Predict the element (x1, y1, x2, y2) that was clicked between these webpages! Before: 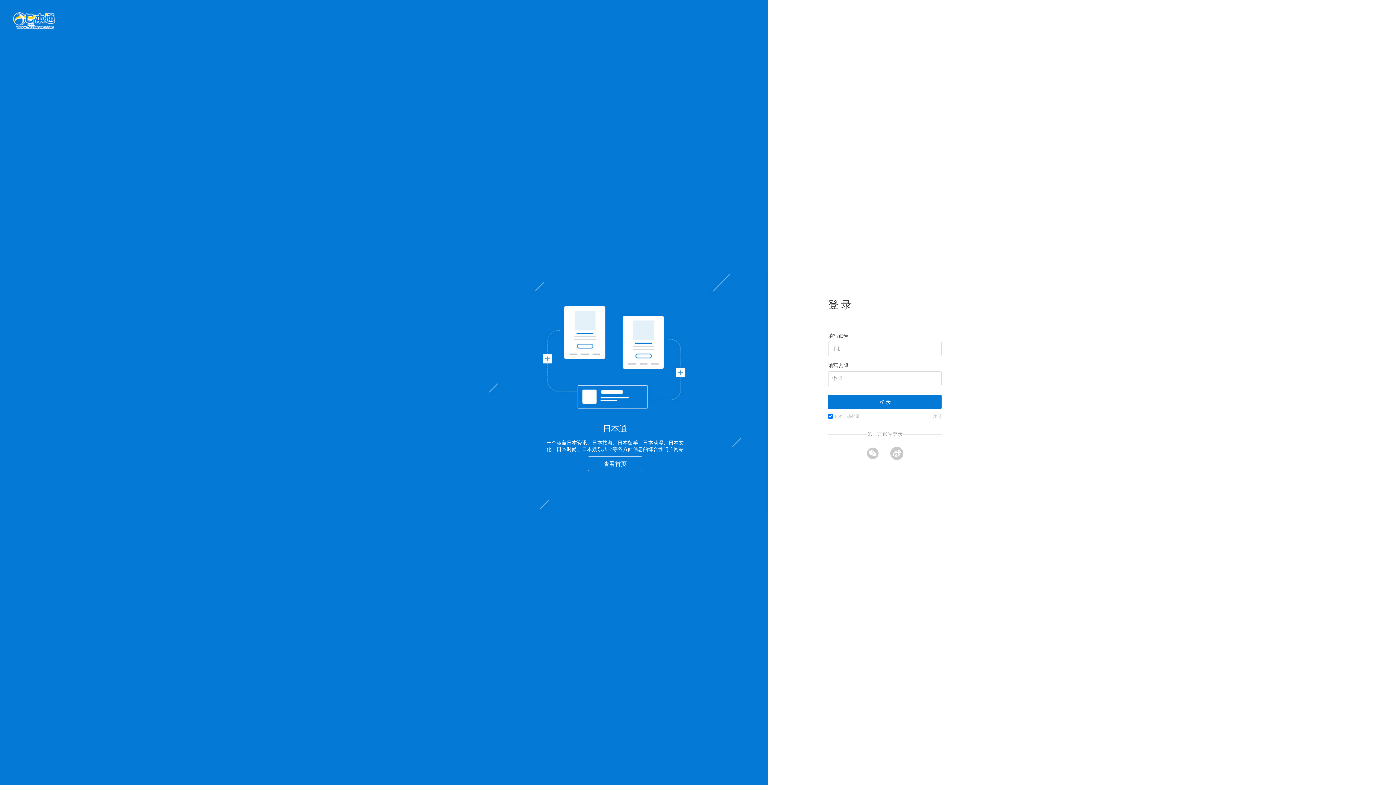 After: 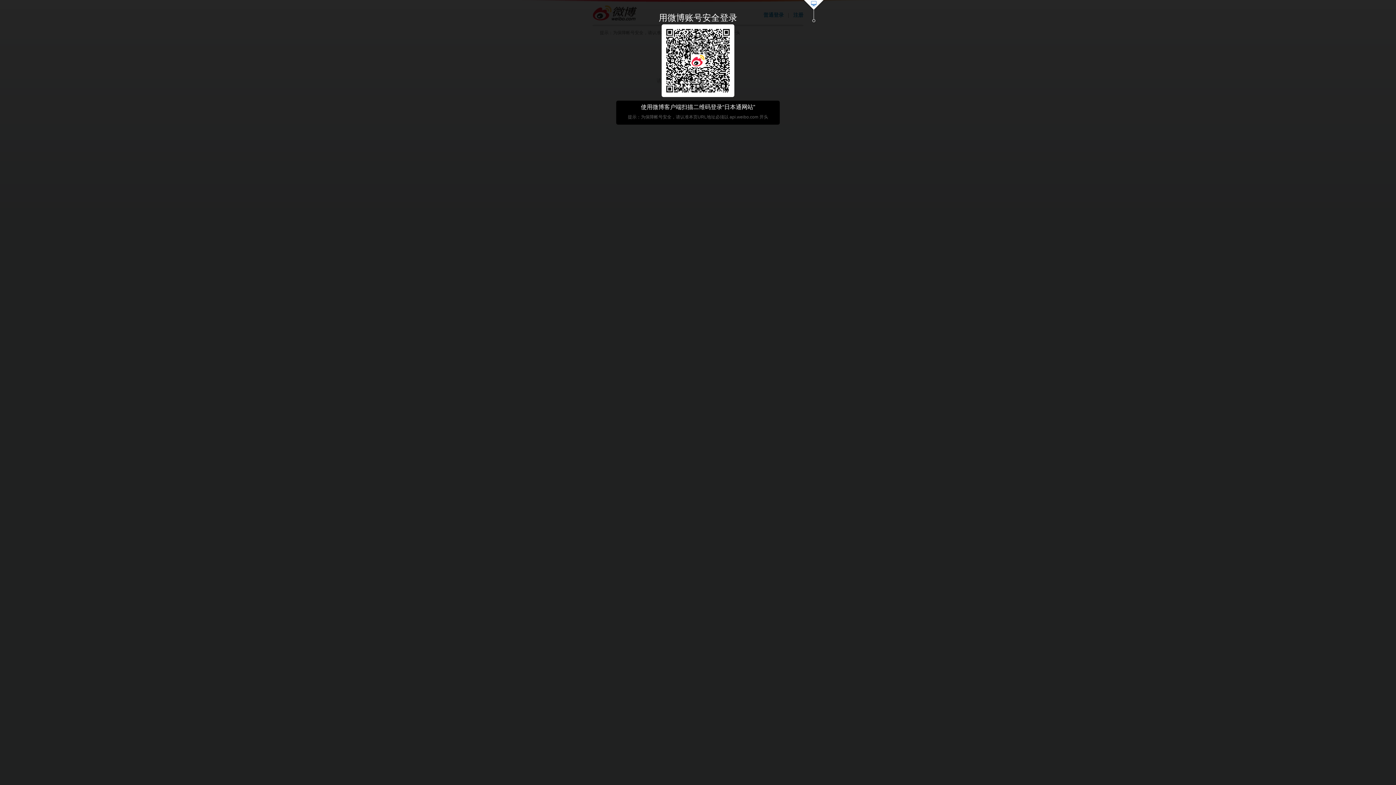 Action: bbox: (885, 453, 909, 459)